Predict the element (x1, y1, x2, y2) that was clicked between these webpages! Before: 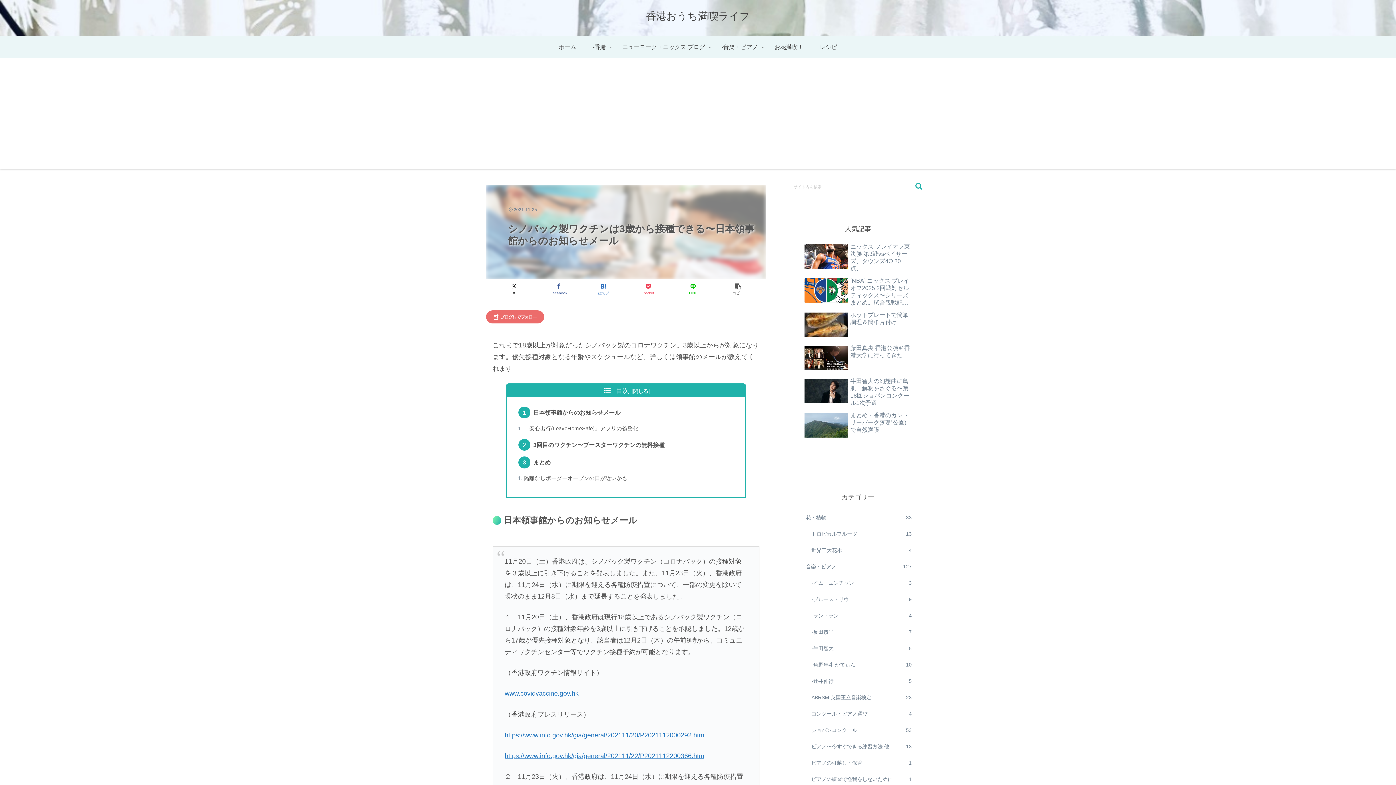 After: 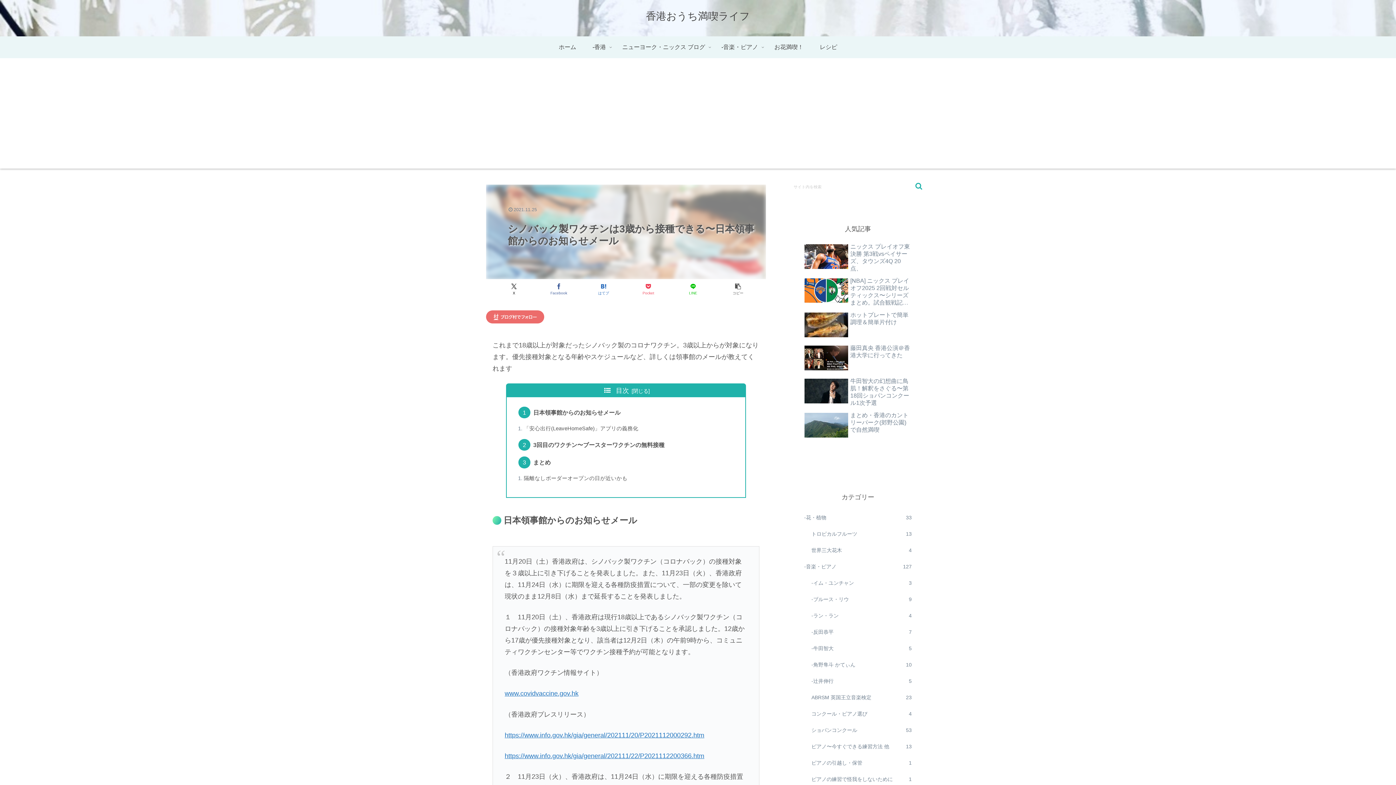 Action: bbox: (486, 313, 544, 320)